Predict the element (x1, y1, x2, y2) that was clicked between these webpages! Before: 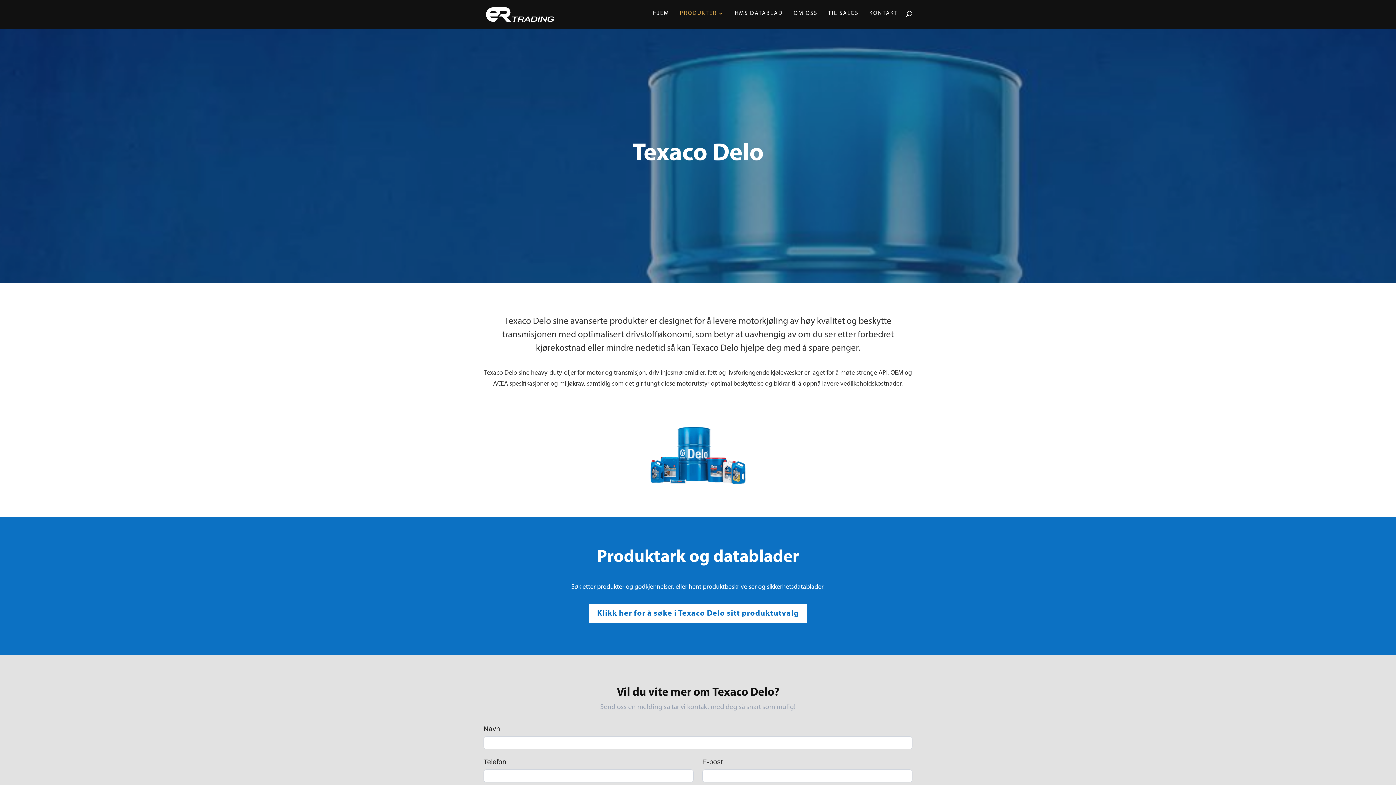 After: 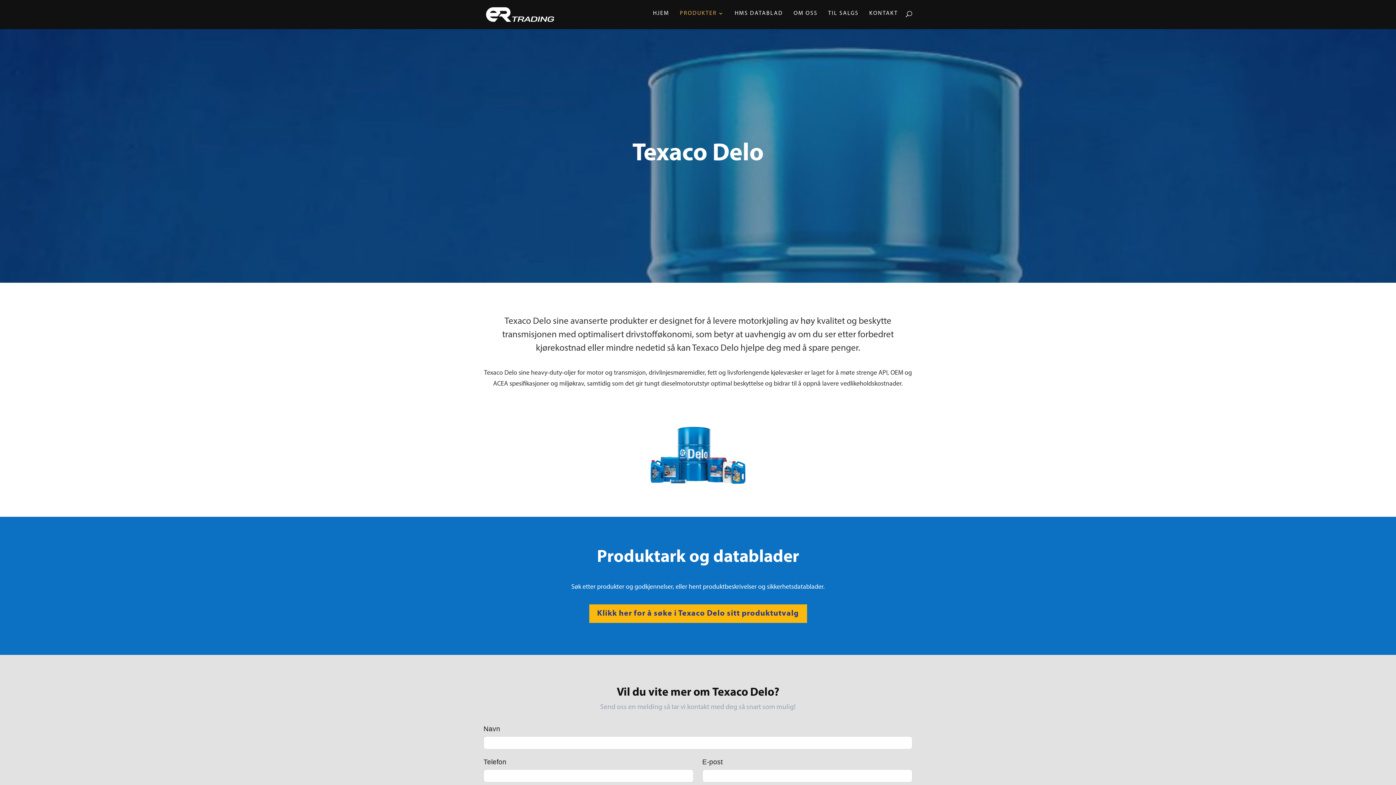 Action: label: Klikk her for å søke i Texaco Delo sitt produktutvalg bbox: (589, 604, 807, 623)